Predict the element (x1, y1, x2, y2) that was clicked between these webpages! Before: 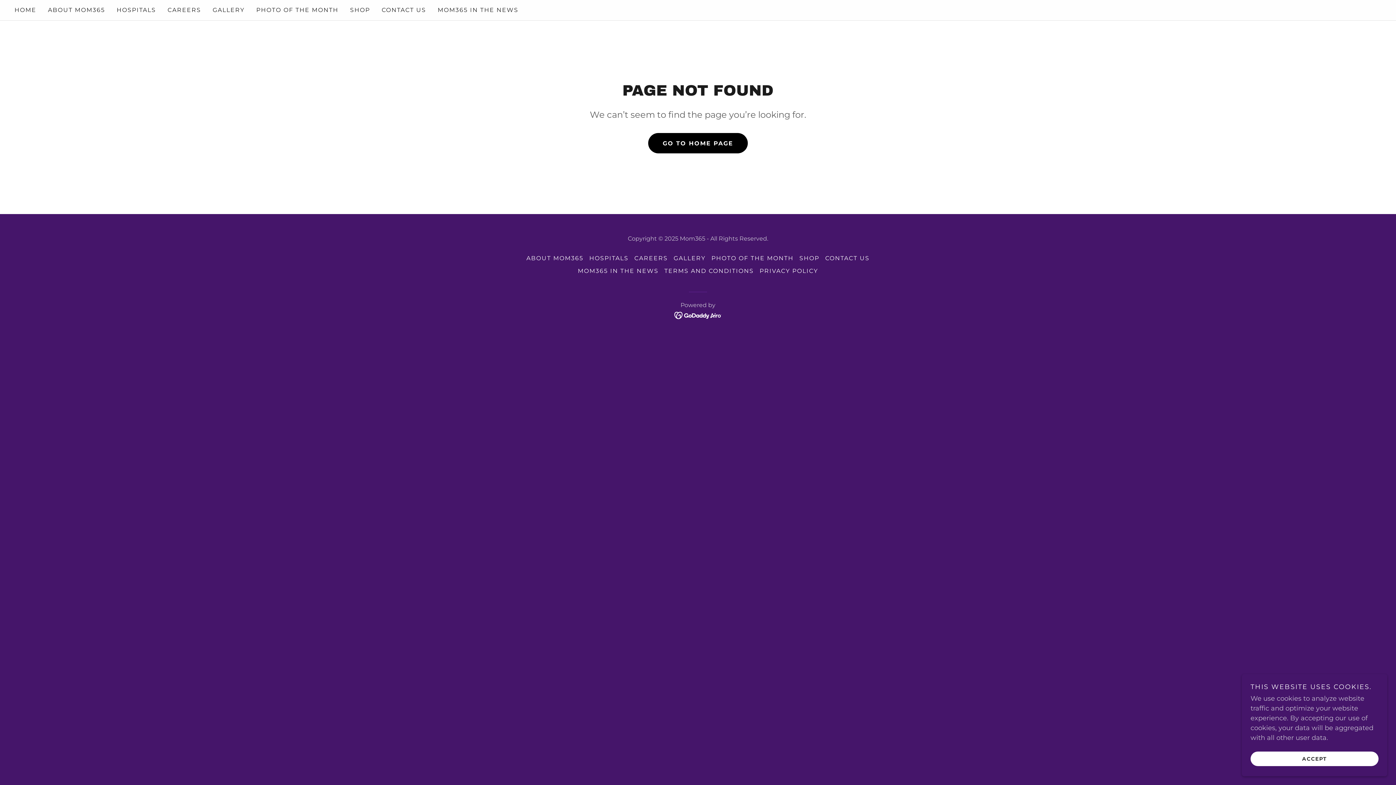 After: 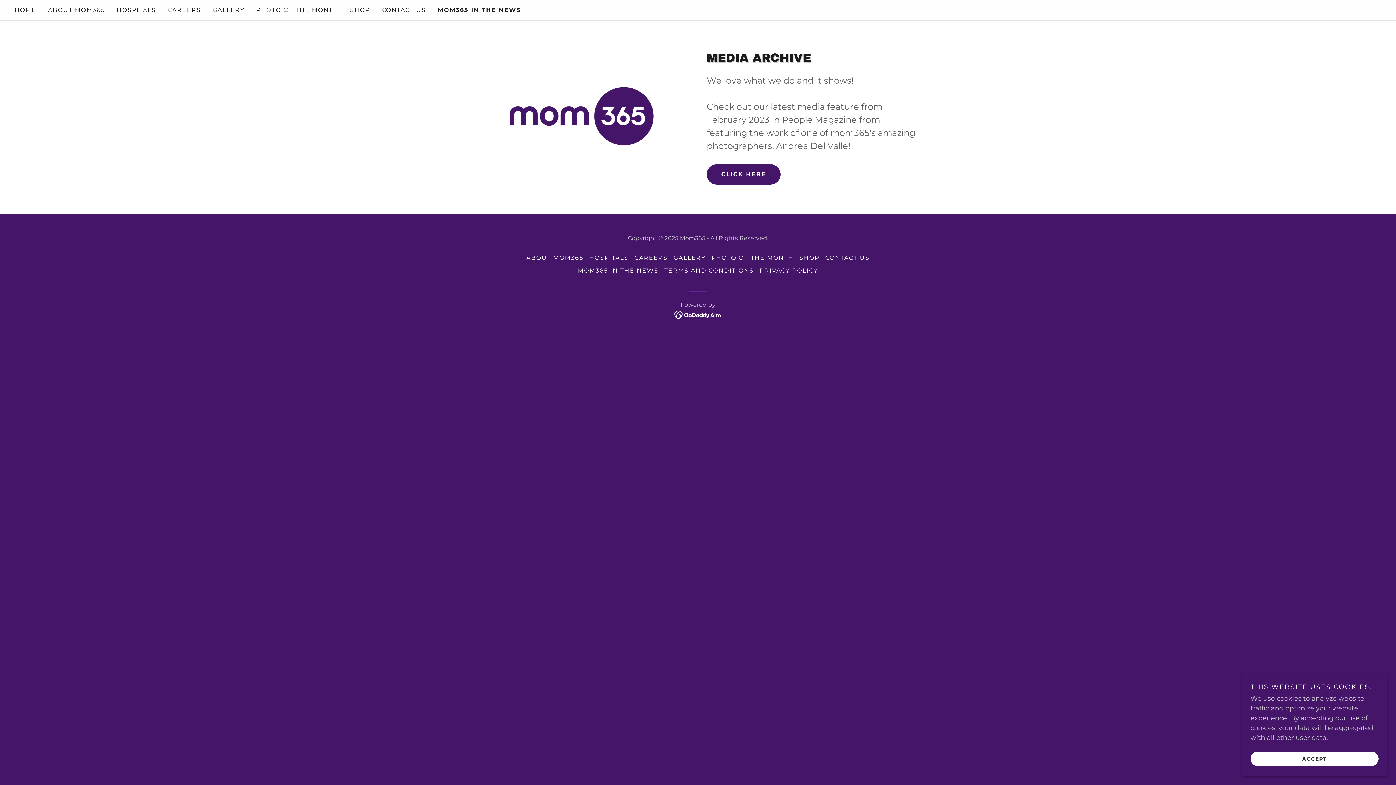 Action: label: MOM365 IN THE NEWS bbox: (575, 264, 661, 277)